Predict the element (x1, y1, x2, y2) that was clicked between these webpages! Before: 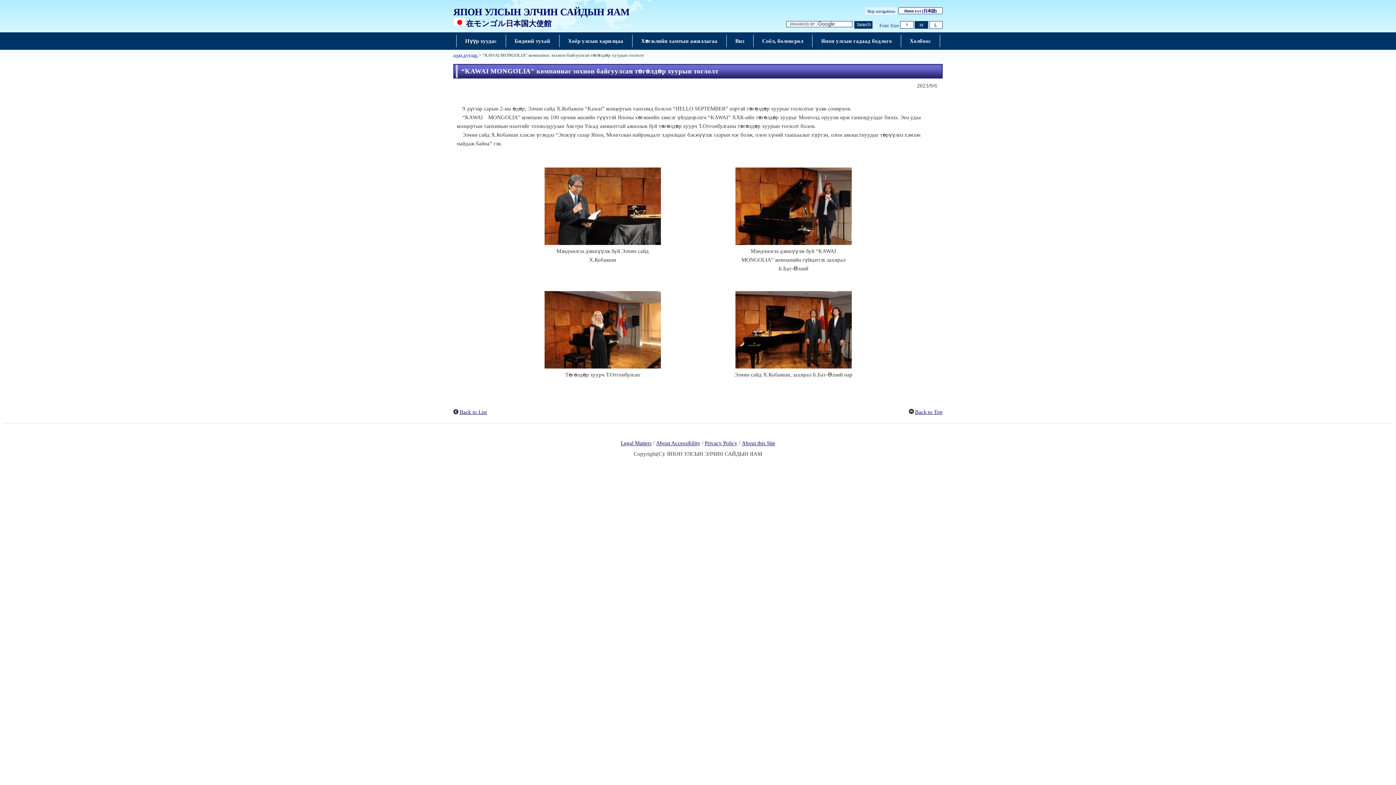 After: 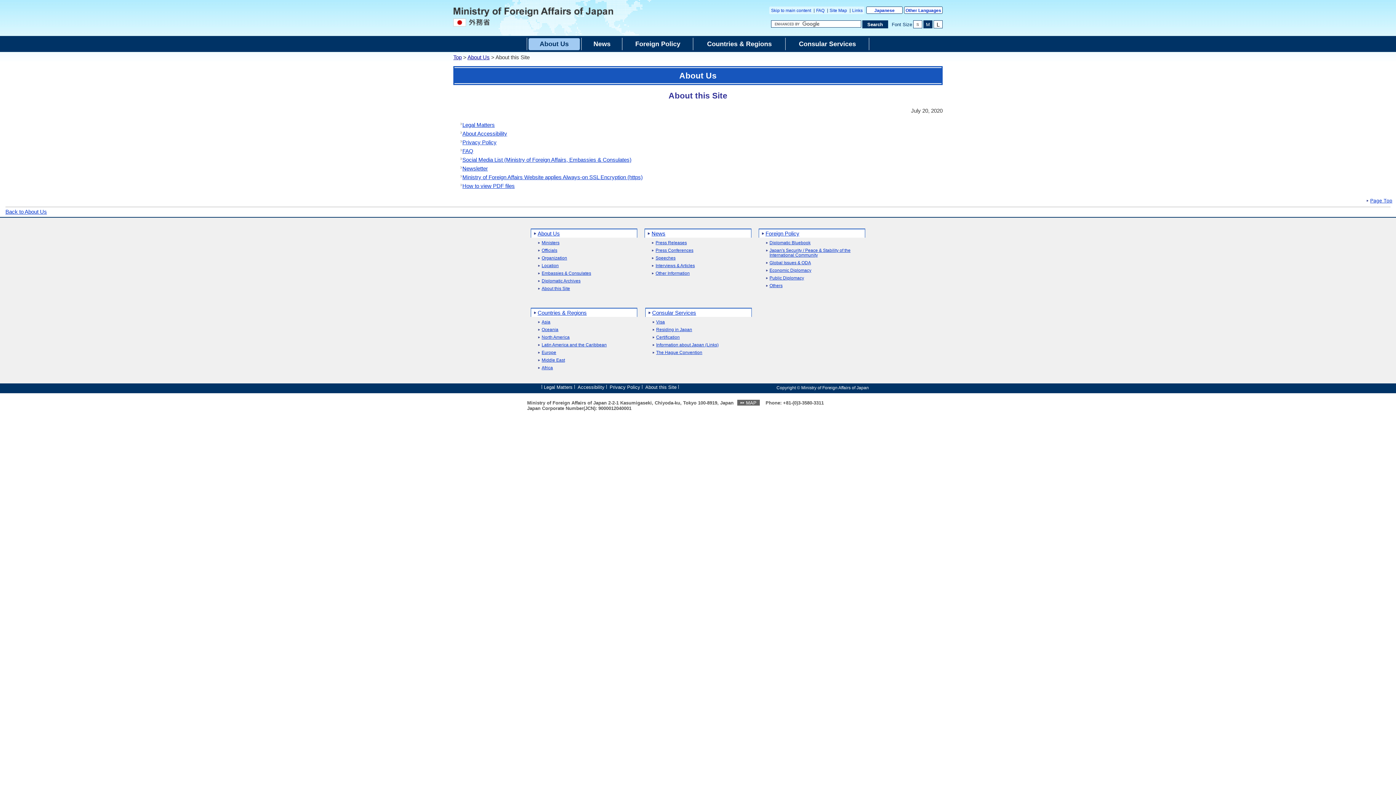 Action: bbox: (742, 440, 775, 446) label: About this Site